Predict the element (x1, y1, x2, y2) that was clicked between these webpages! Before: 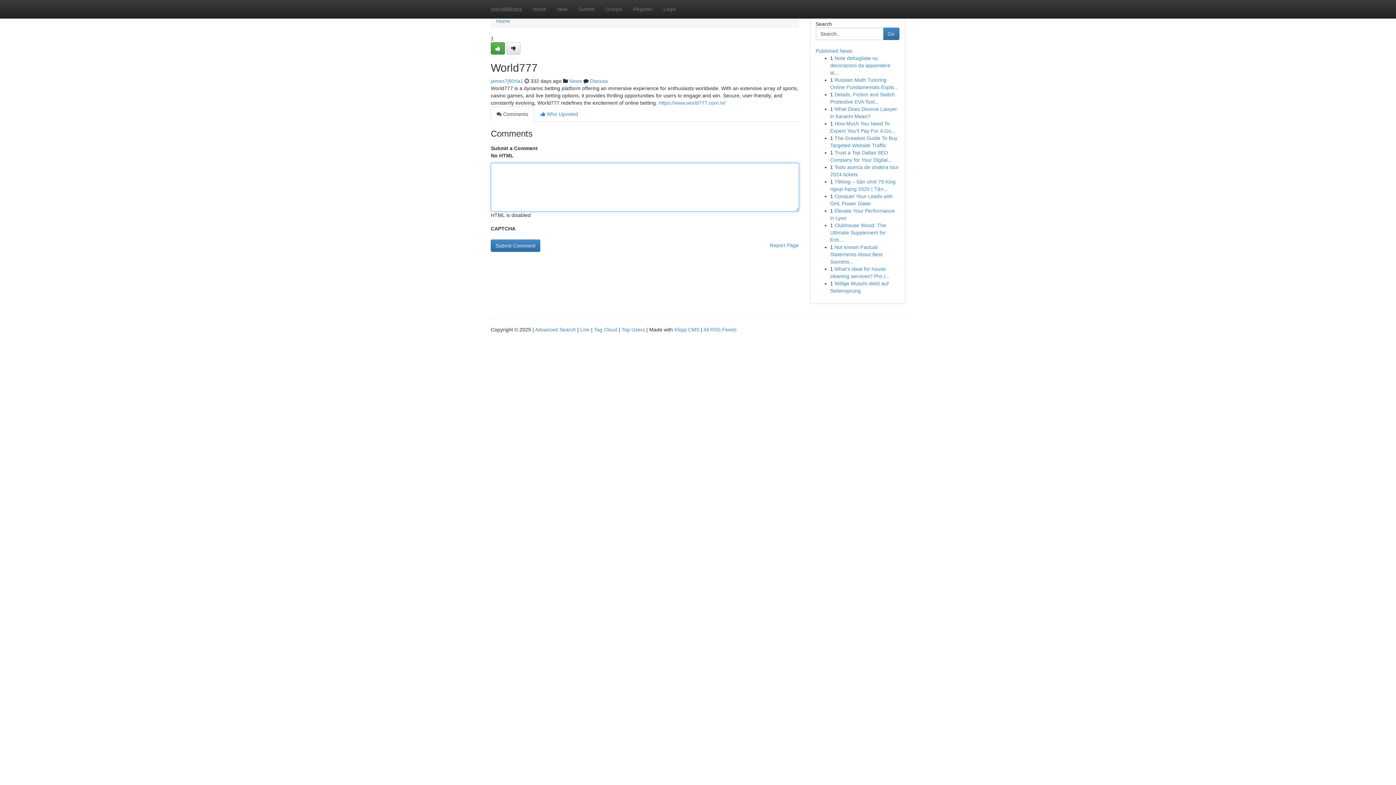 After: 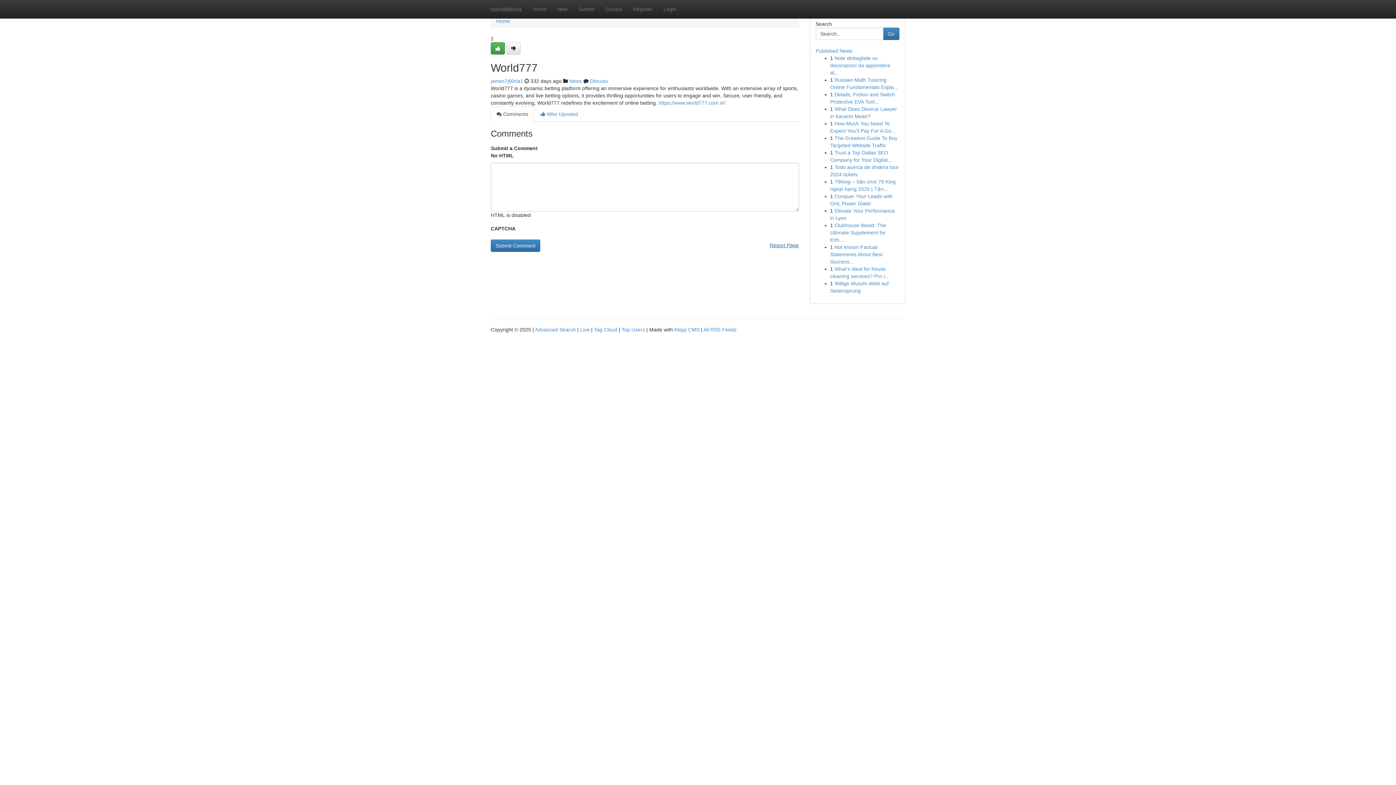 Action: bbox: (770, 239, 799, 251) label: Report Page